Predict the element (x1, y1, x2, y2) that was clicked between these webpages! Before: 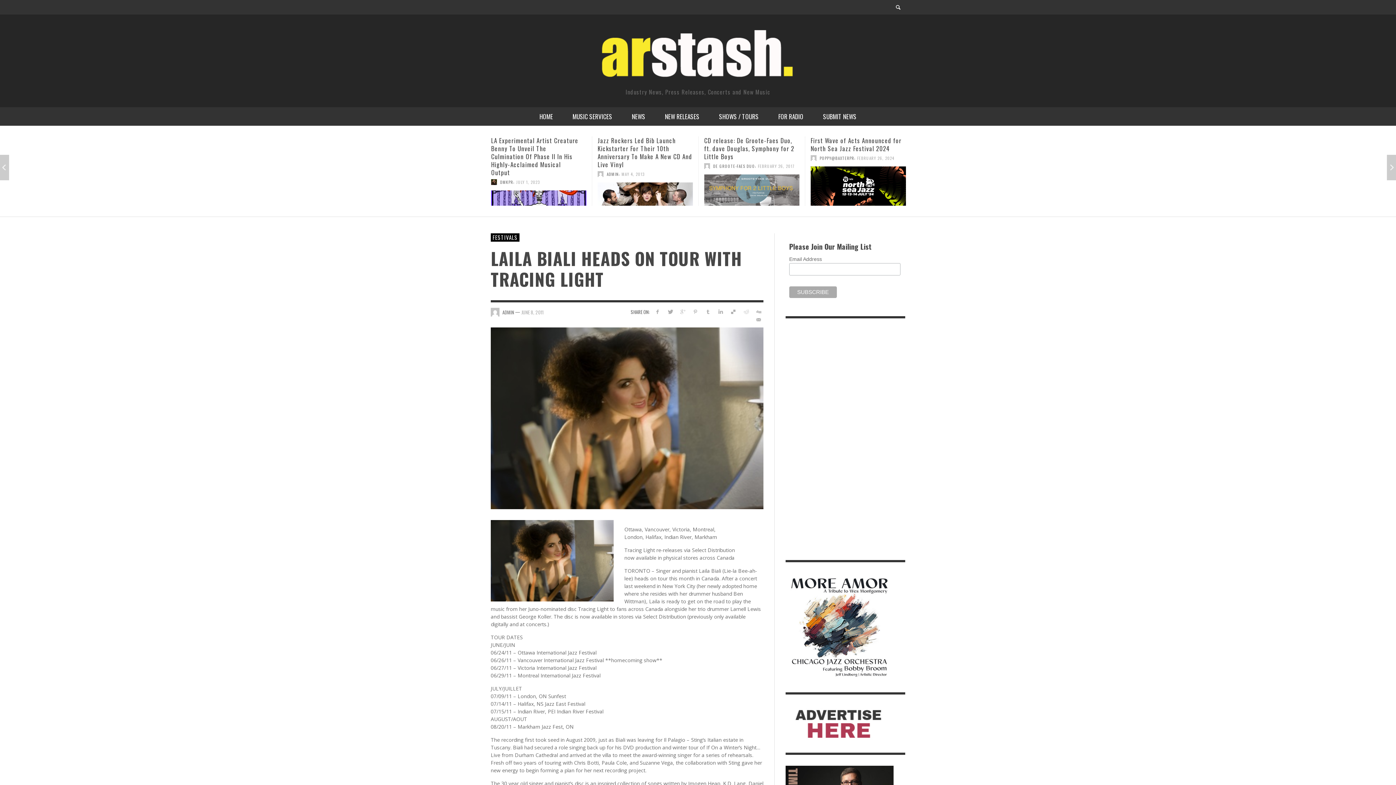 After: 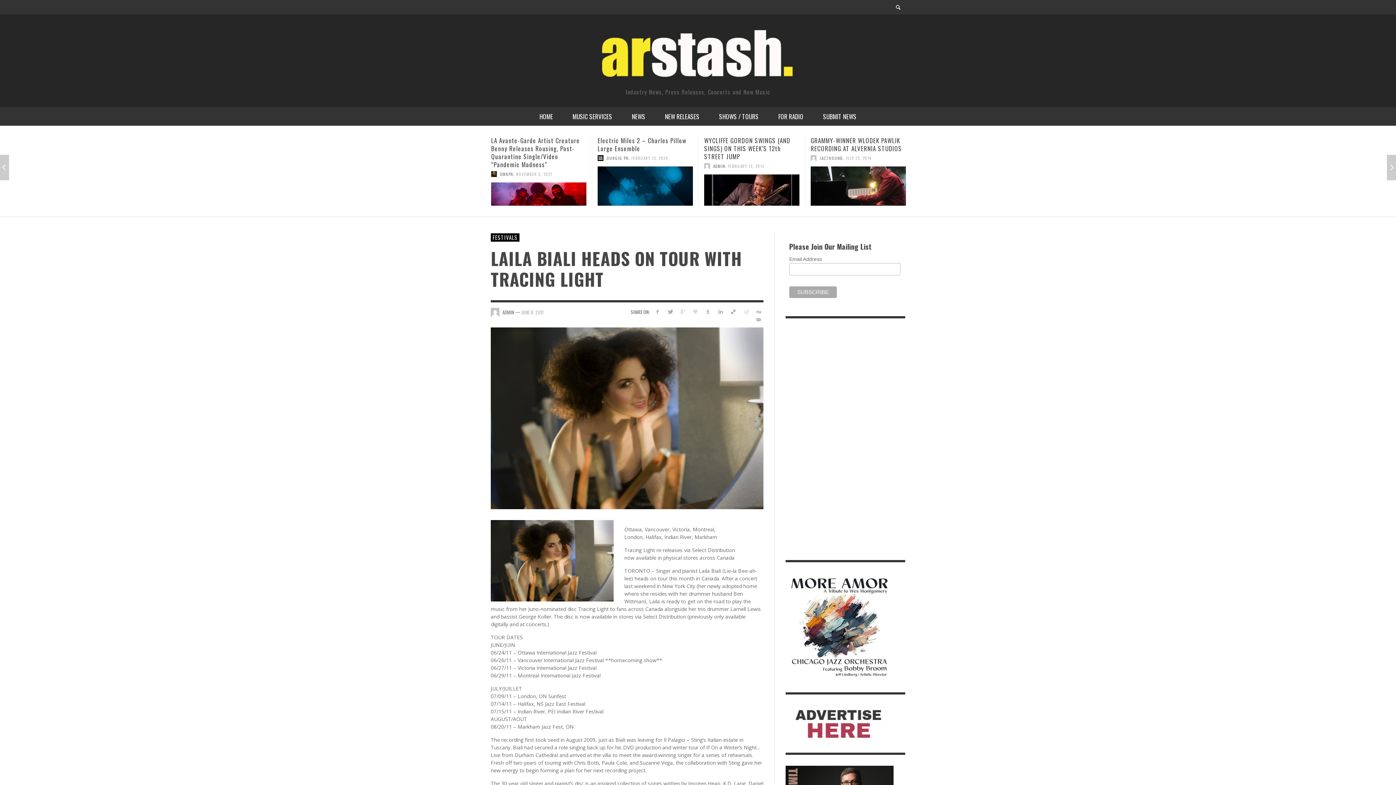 Action: label: JUNE 8, 2011 bbox: (521, 308, 543, 315)